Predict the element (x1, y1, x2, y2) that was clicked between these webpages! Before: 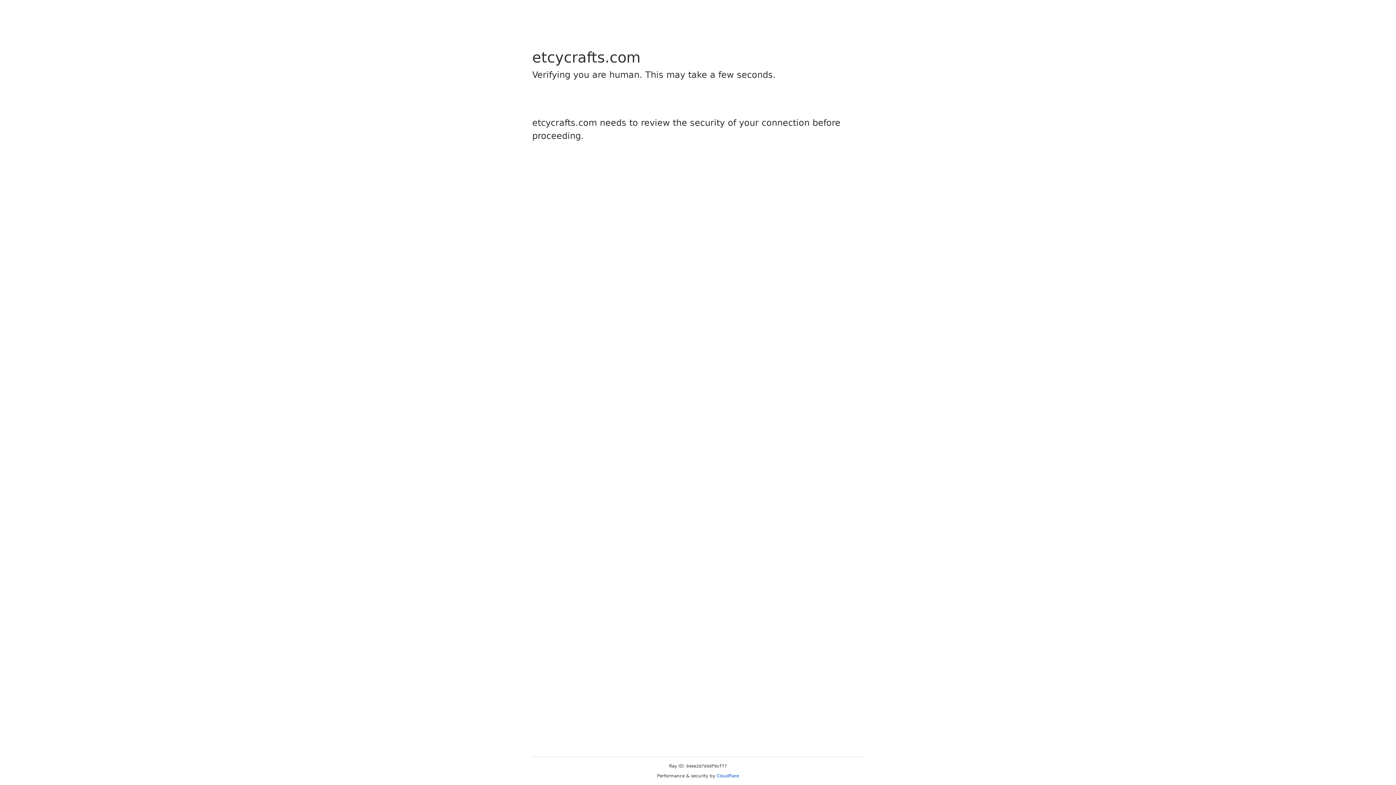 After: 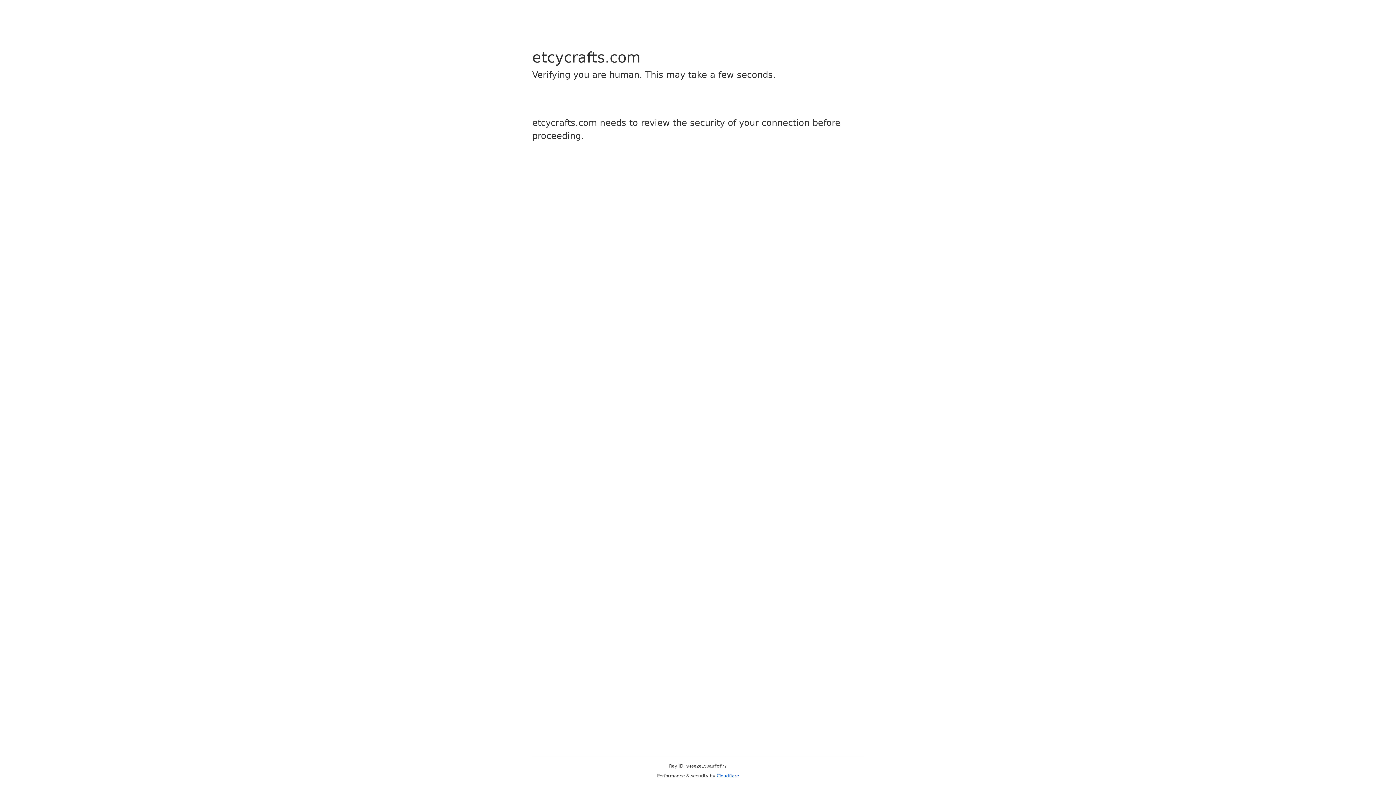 Action: bbox: (716, 773, 739, 778) label: Cloudflare